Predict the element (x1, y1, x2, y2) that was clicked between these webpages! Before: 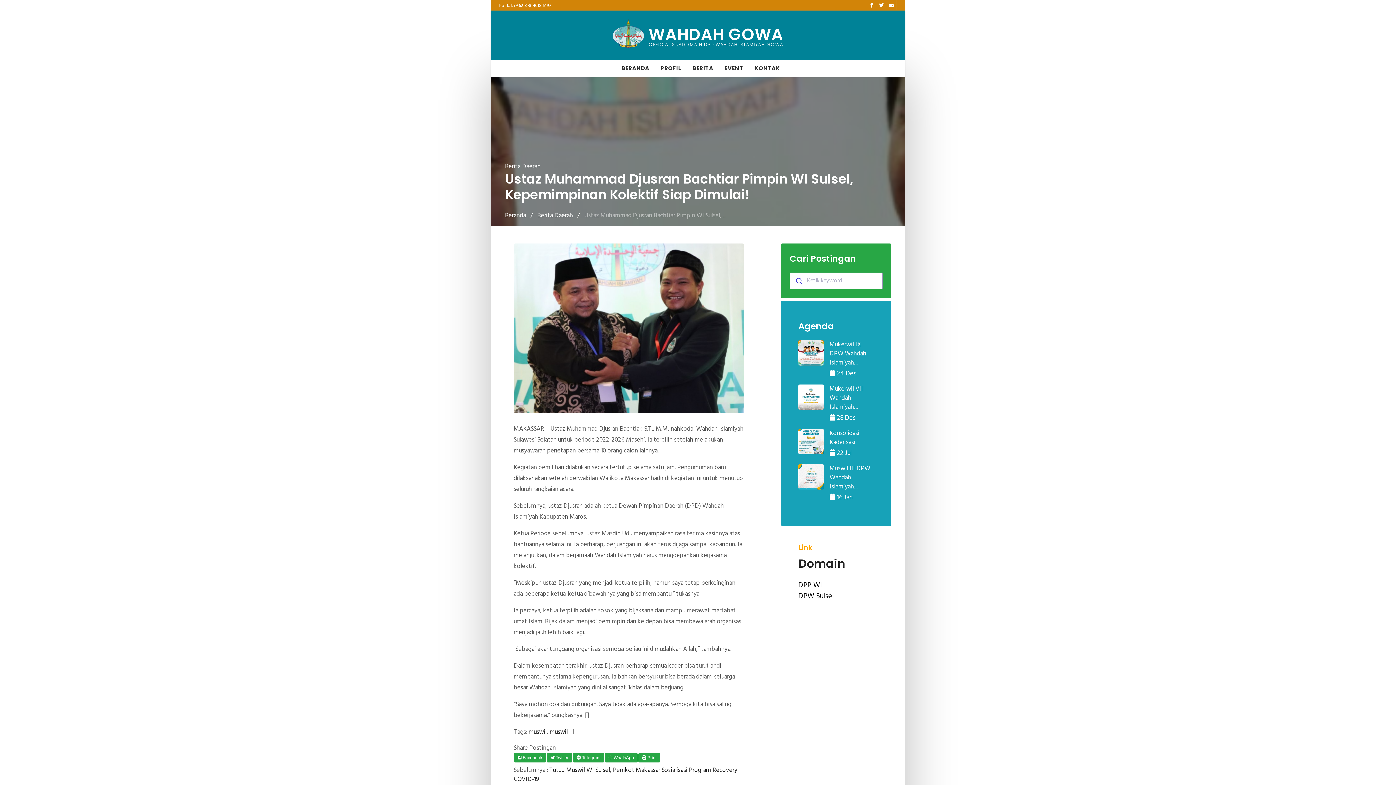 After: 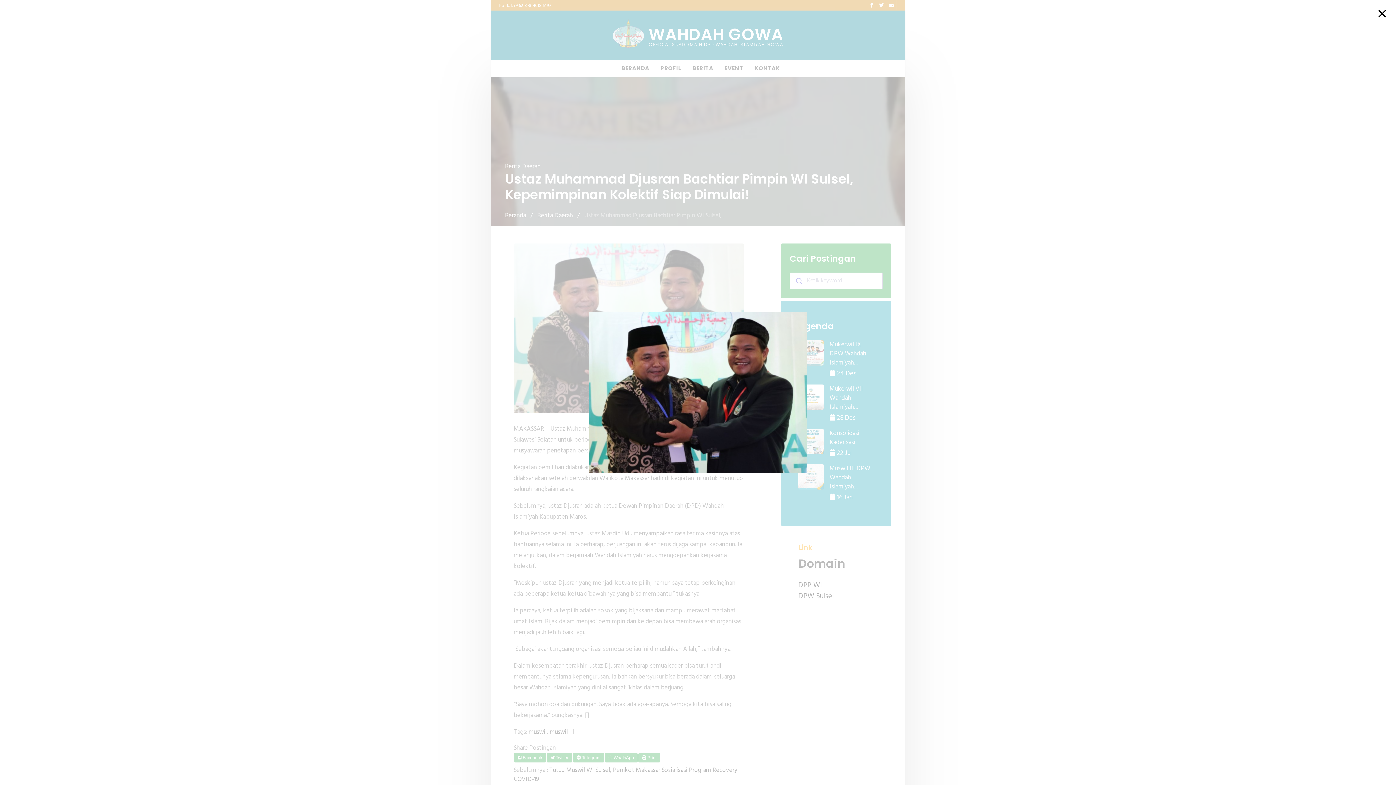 Action: bbox: (513, 324, 744, 334)